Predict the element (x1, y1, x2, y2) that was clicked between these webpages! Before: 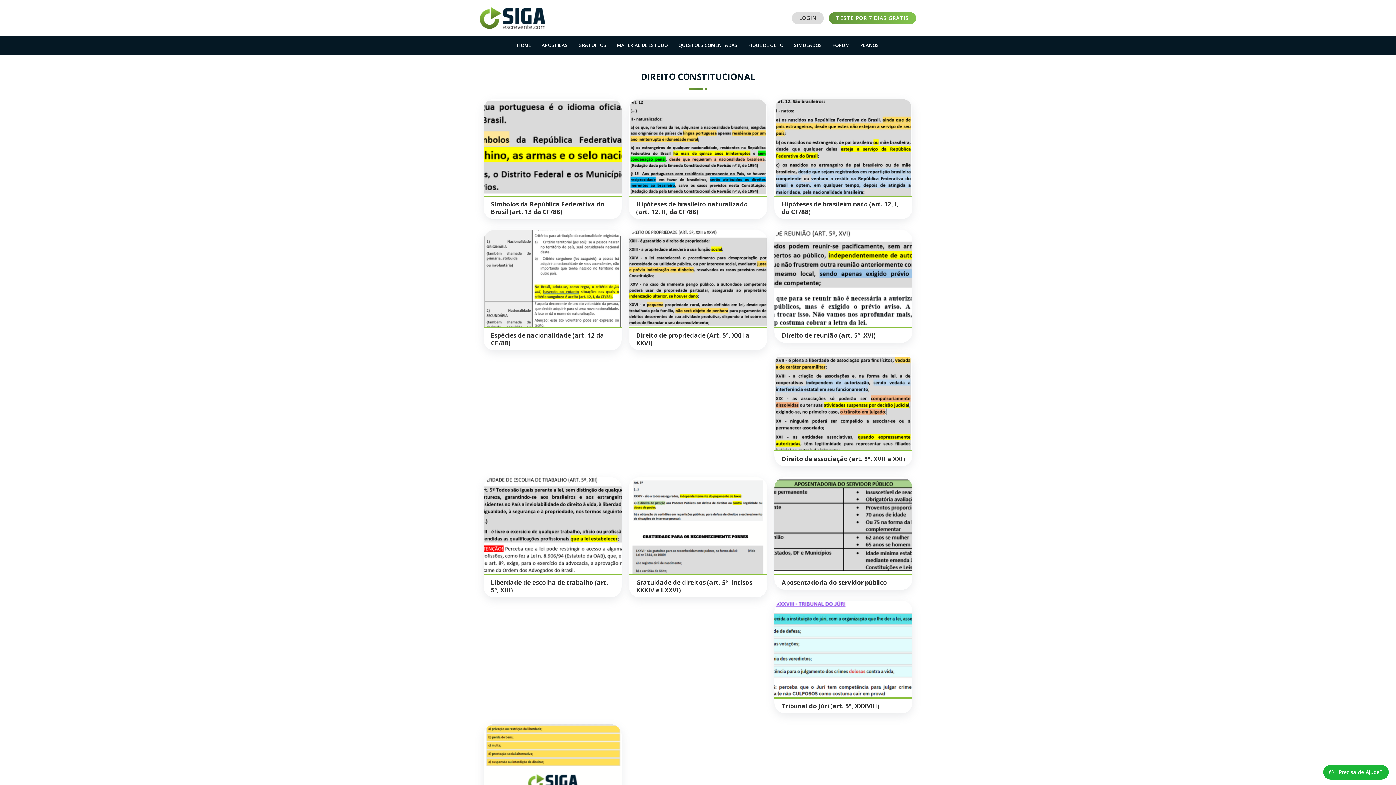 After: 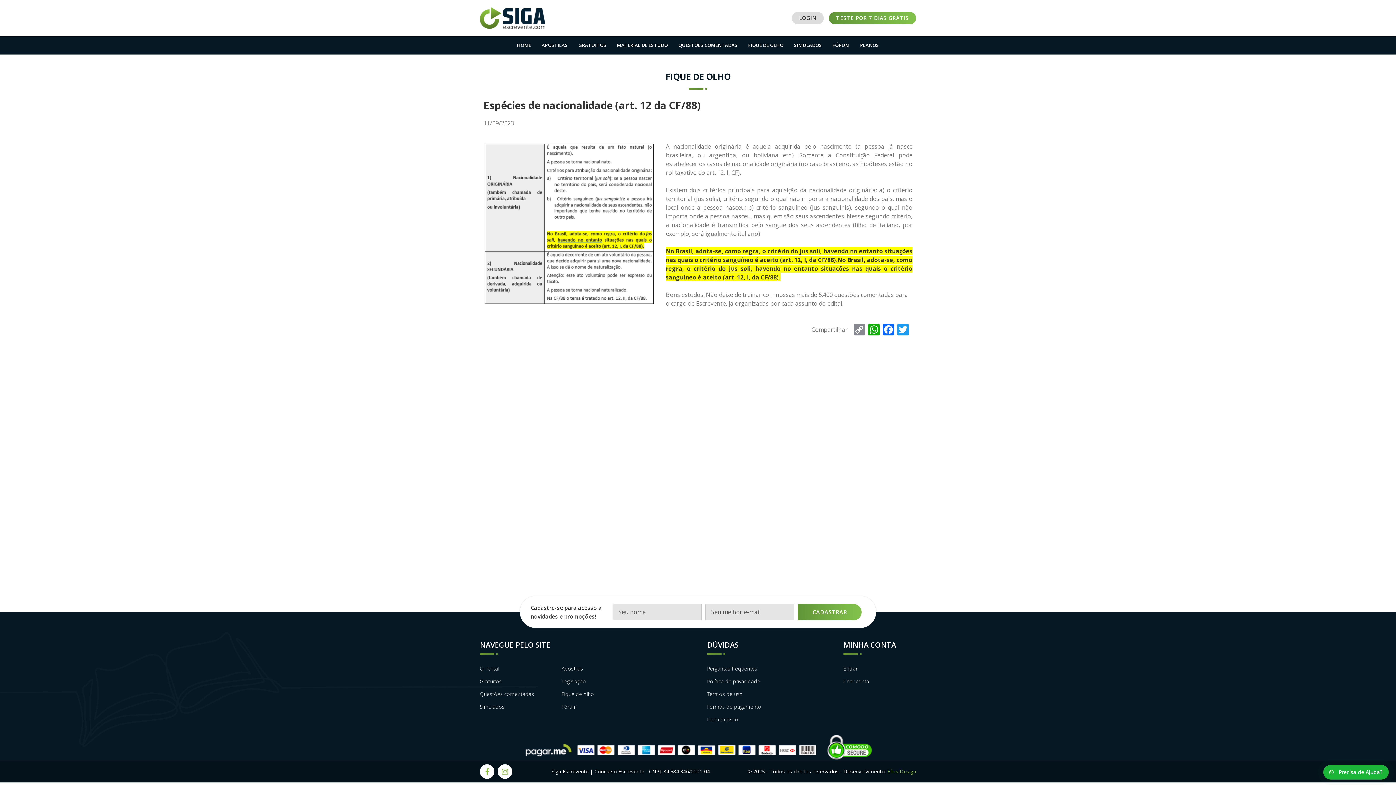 Action: bbox: (483, 230, 621, 350) label: Espécies de nacionalidade (art. 12 da CF/88)